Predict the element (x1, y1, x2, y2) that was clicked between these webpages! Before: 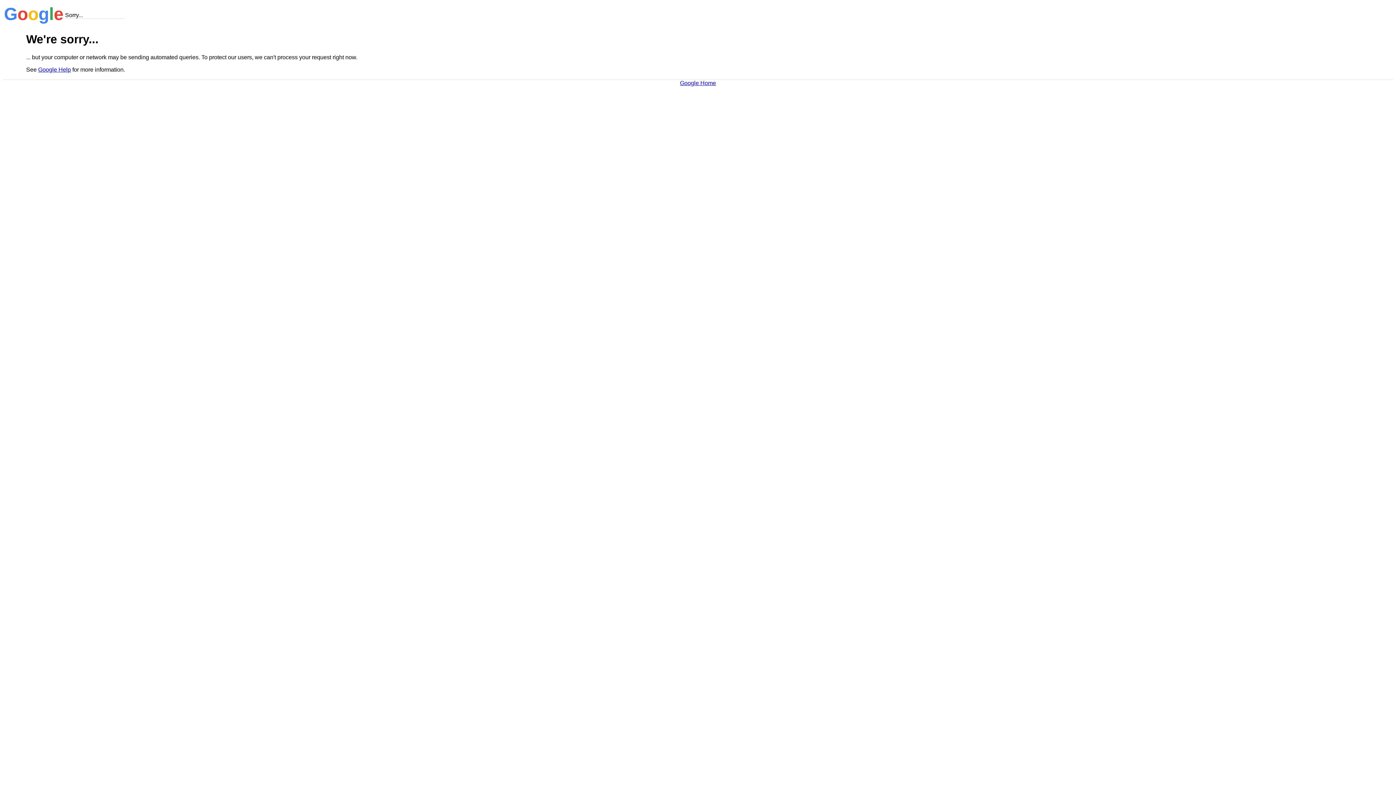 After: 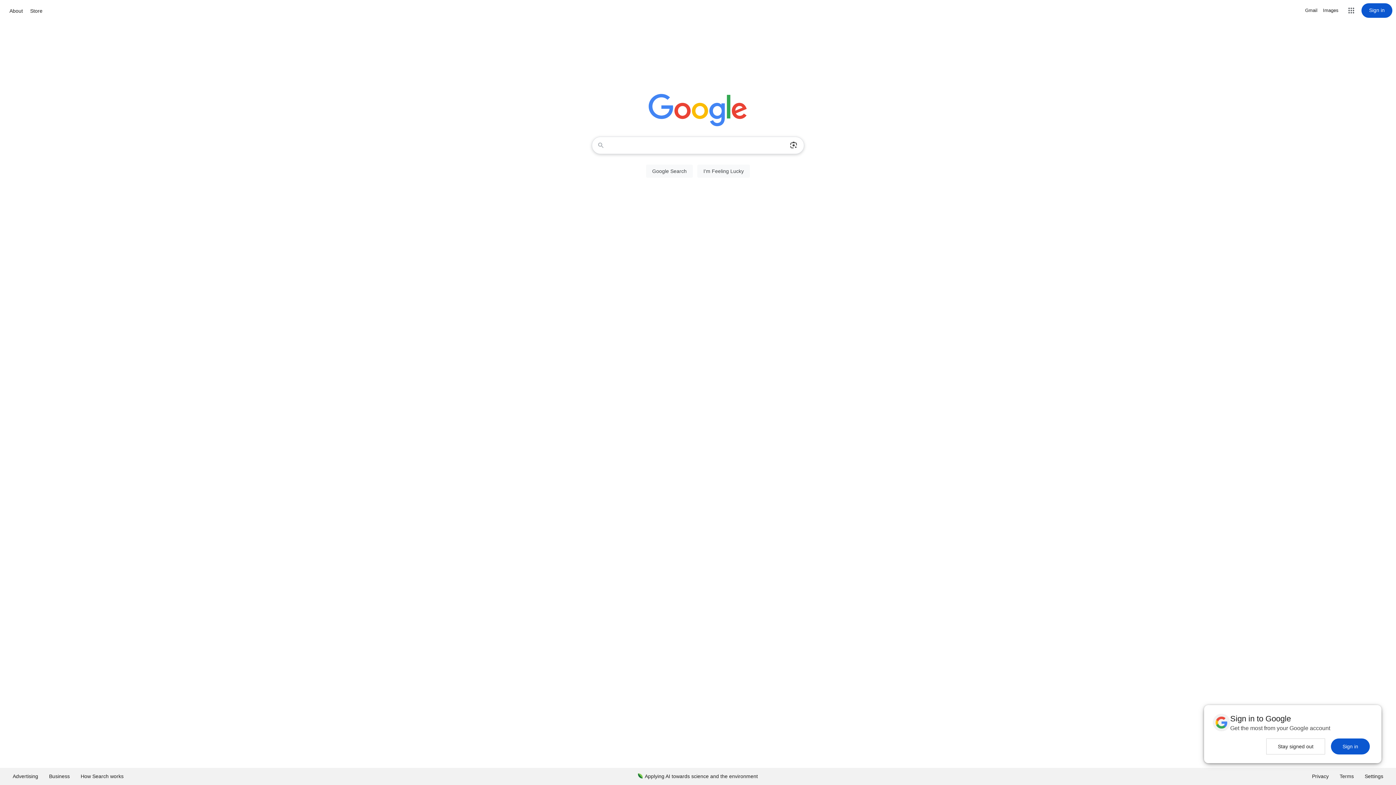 Action: bbox: (680, 79, 716, 86) label: Google Home